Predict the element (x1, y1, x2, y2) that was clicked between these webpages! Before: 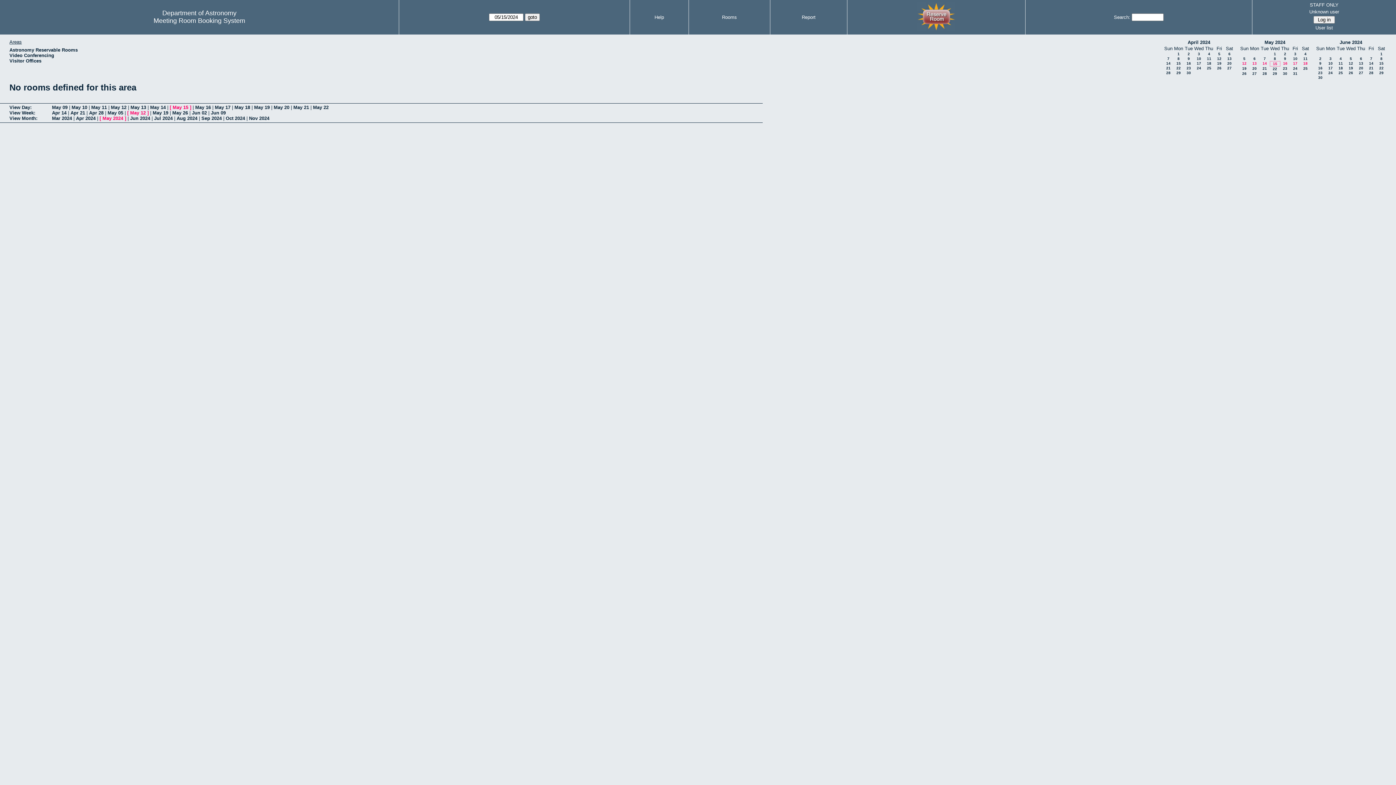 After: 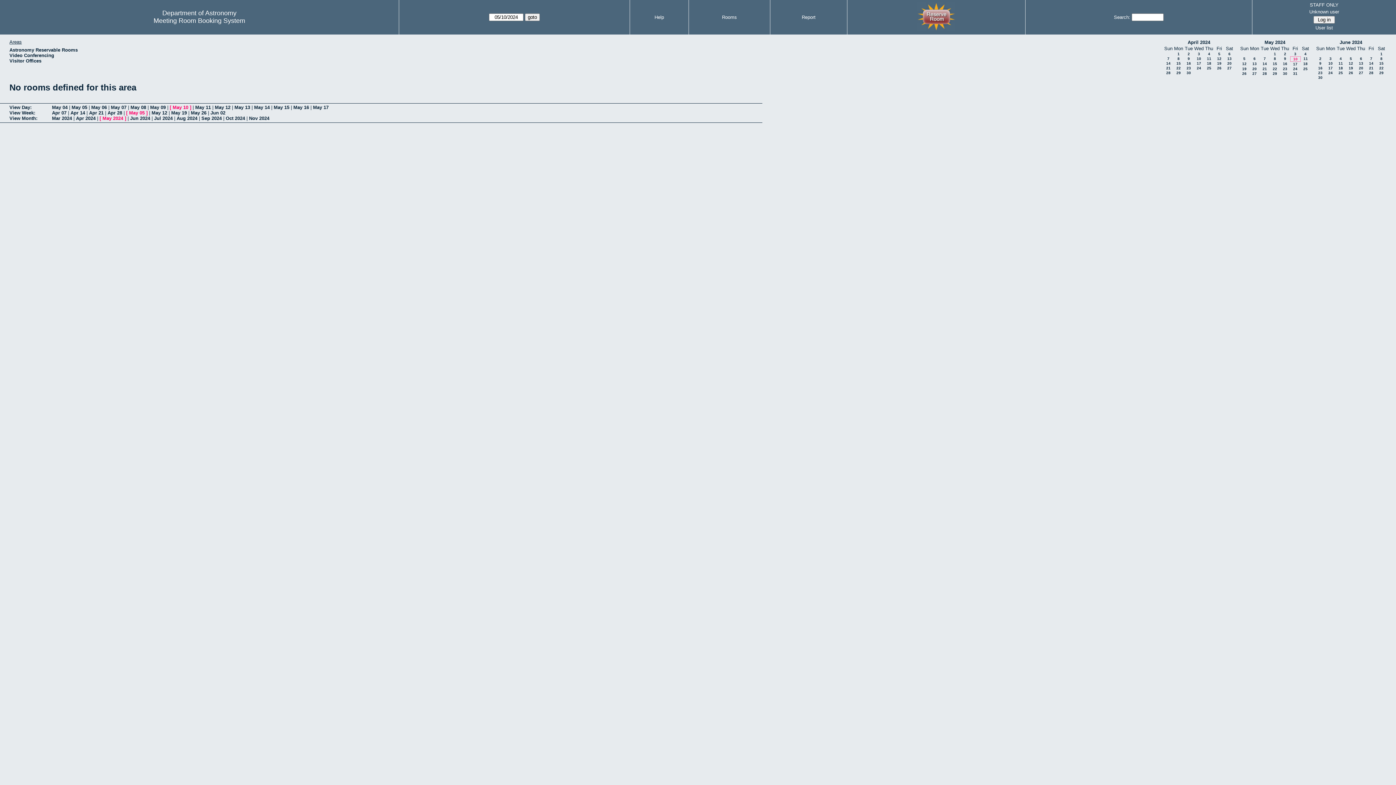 Action: bbox: (71, 104, 87, 110) label: May 10